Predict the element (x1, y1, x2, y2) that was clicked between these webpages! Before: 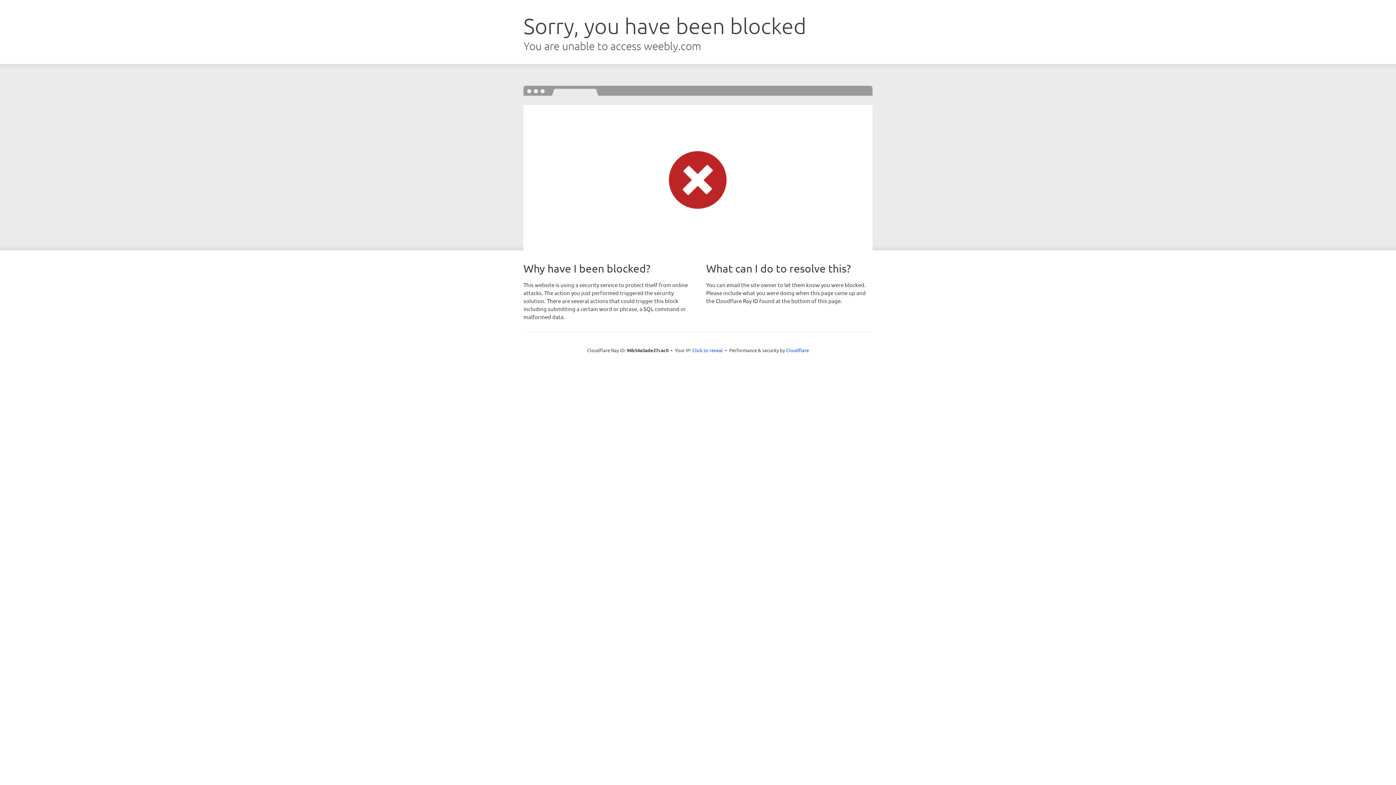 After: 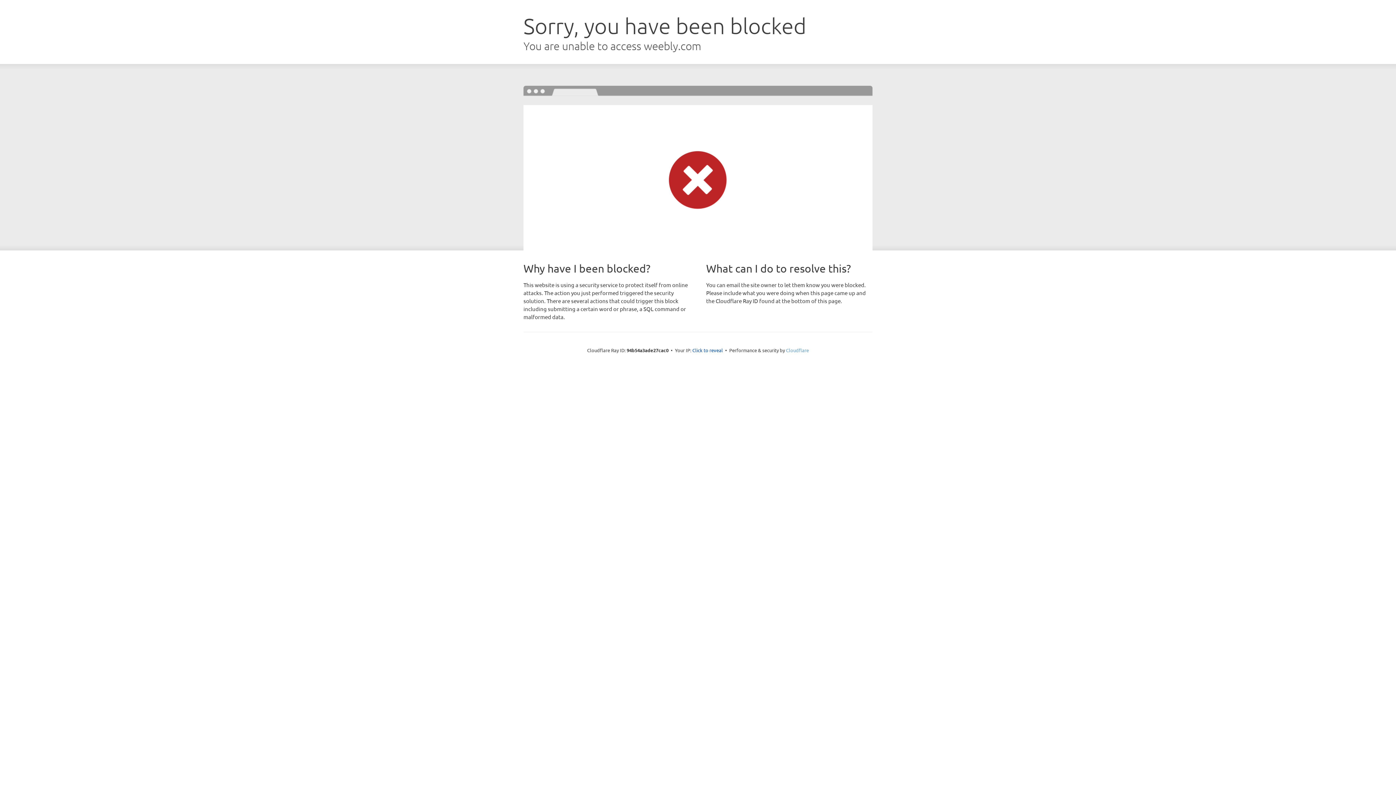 Action: label: Cloudflare bbox: (786, 347, 809, 353)